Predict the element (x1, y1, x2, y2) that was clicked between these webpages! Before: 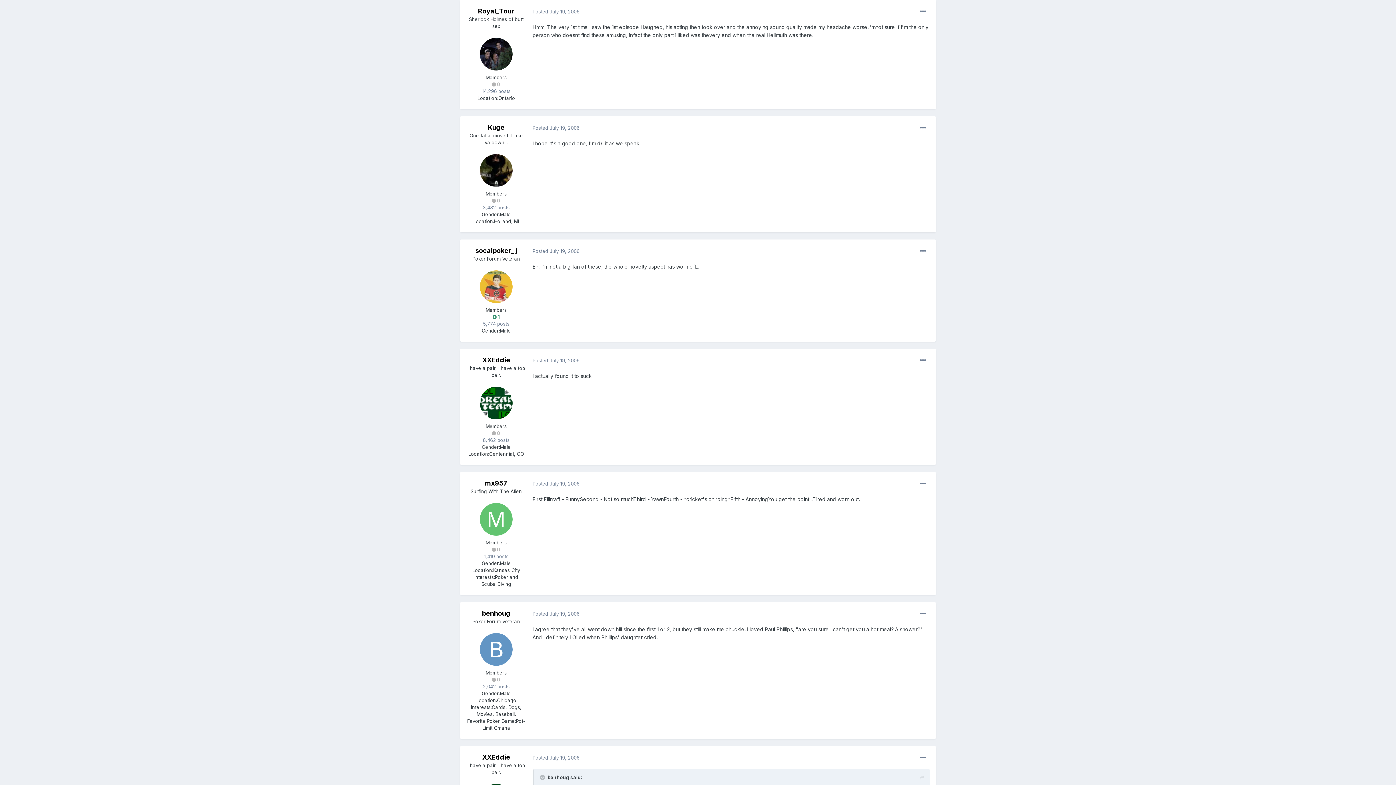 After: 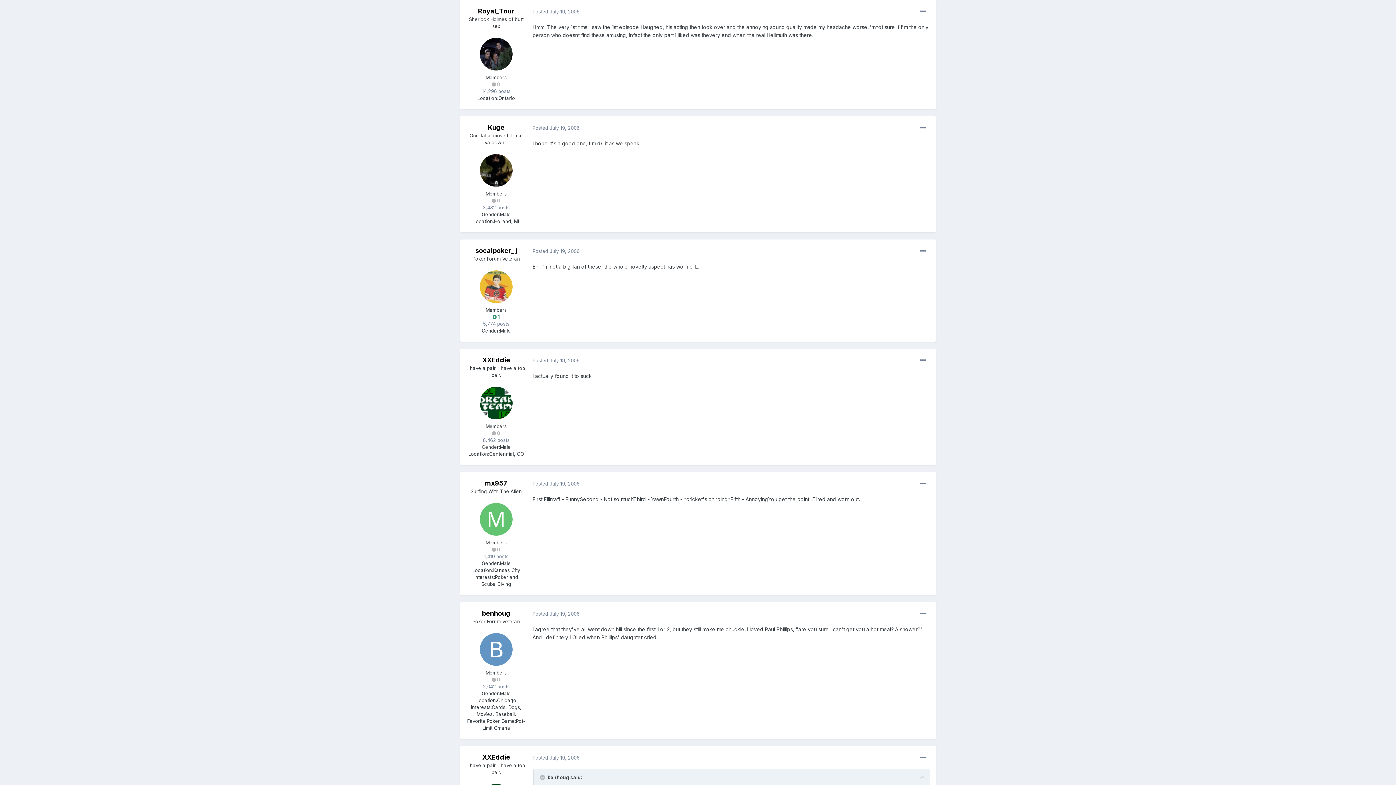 Action: bbox: (532, 8, 579, 14) label: Posted July 19, 2006